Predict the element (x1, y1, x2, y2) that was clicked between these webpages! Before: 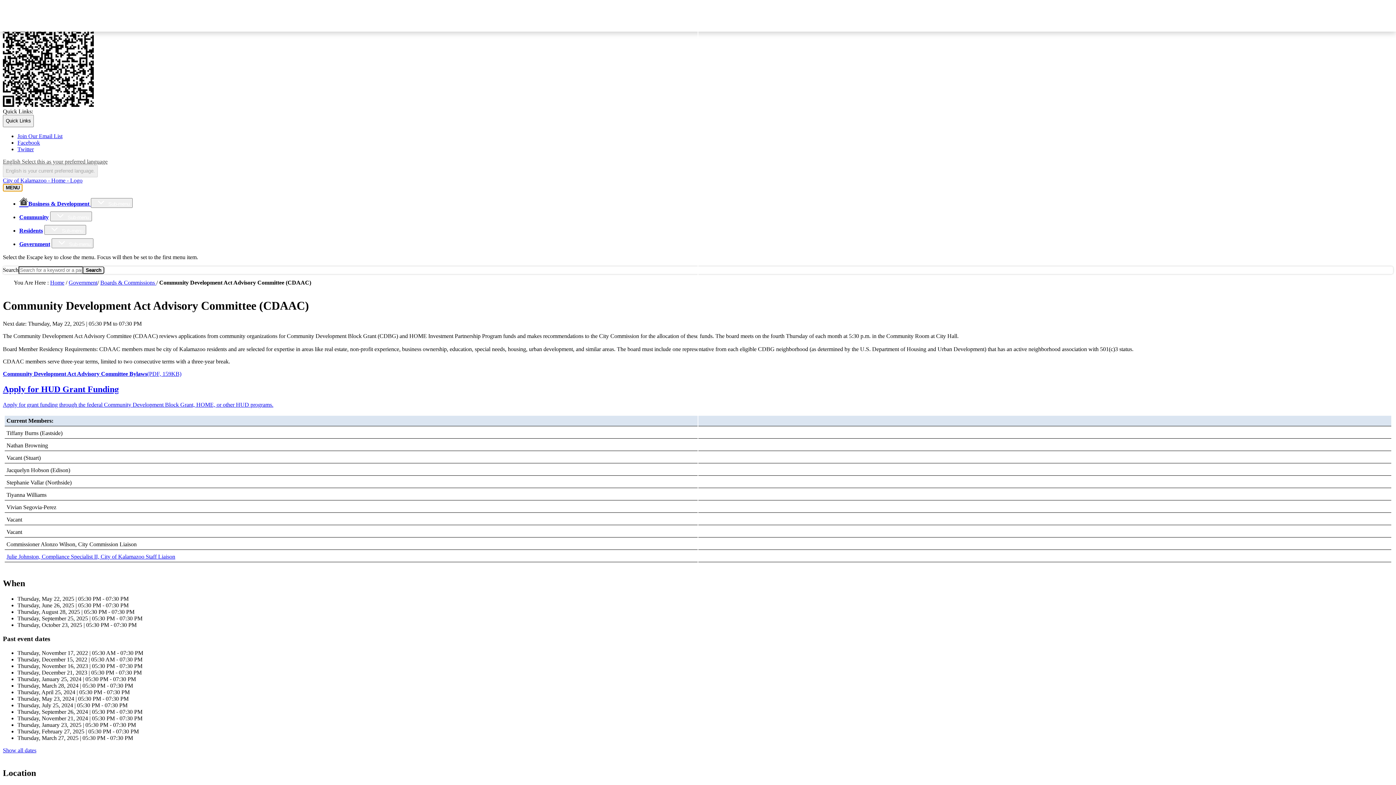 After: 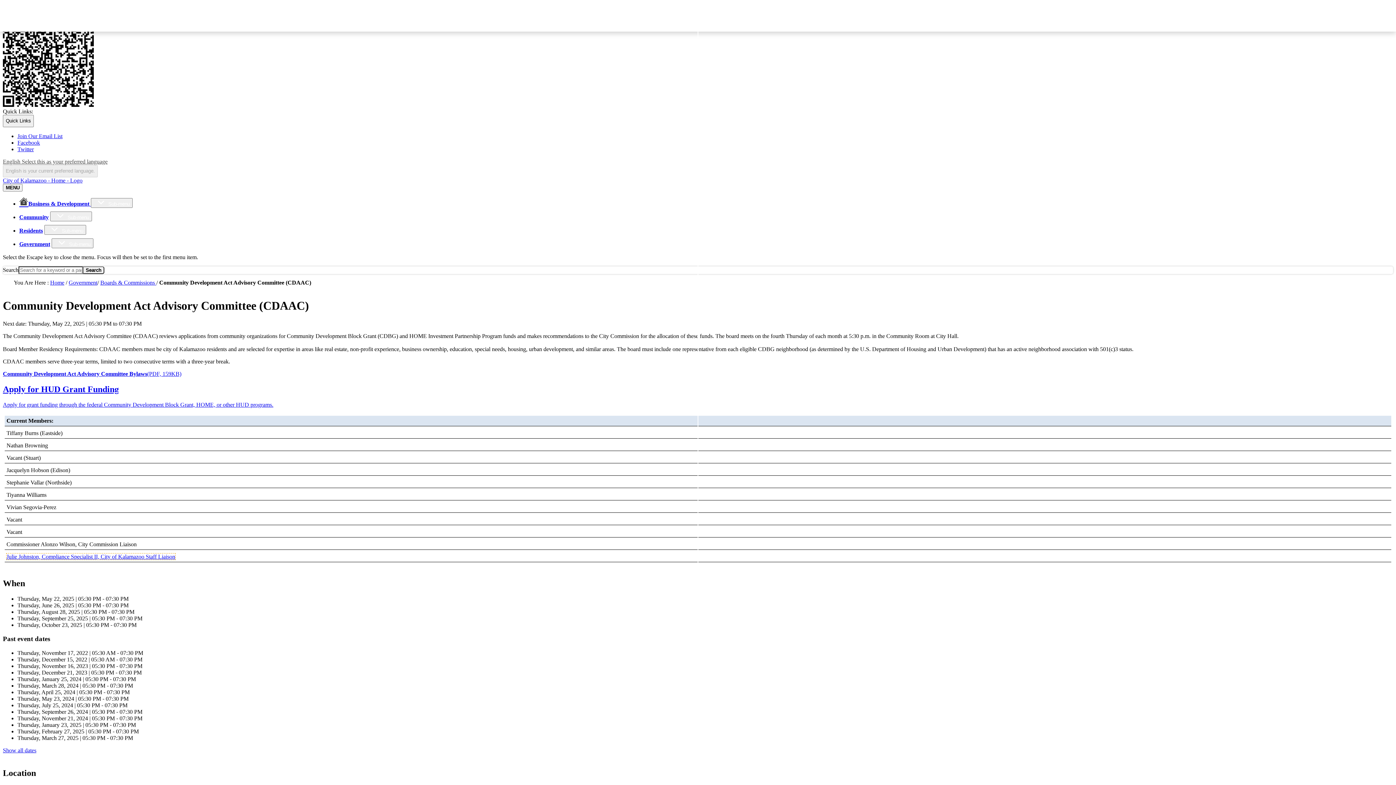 Action: bbox: (6, 553, 175, 559) label: Julie Johnston, Compliance Specialist II, City of Kalamazoo Staff Liaison